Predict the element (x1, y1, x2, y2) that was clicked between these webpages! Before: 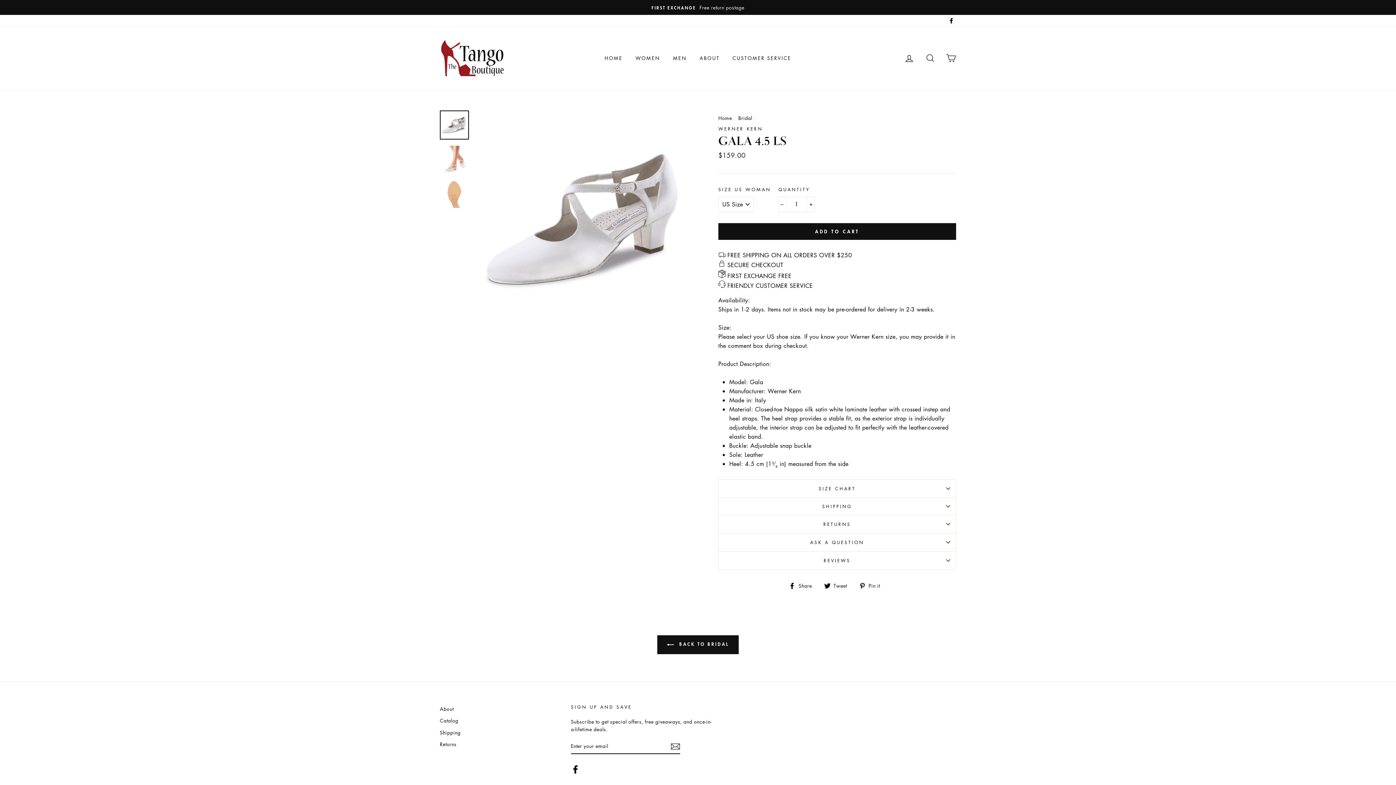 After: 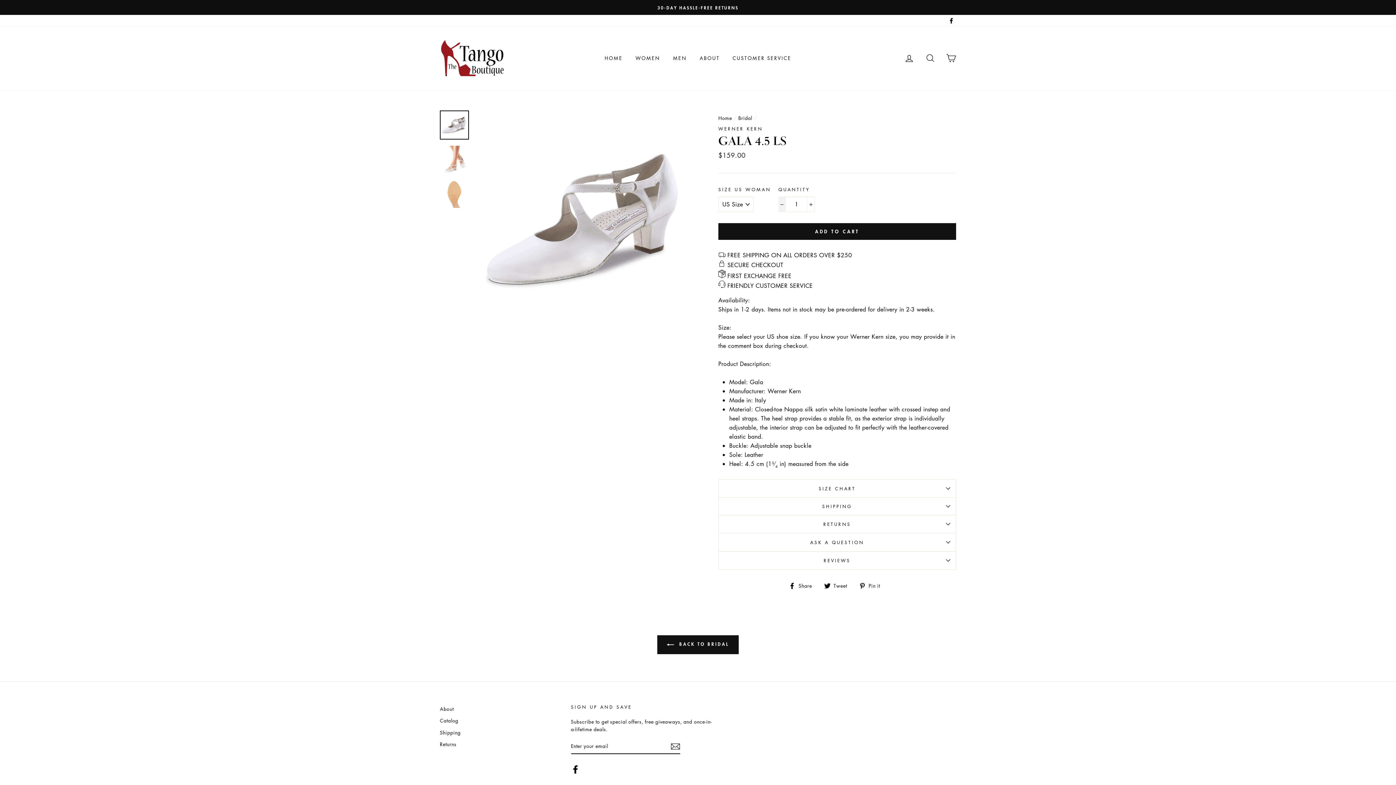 Action: bbox: (778, 196, 786, 212) label: Reduce item quantity by one